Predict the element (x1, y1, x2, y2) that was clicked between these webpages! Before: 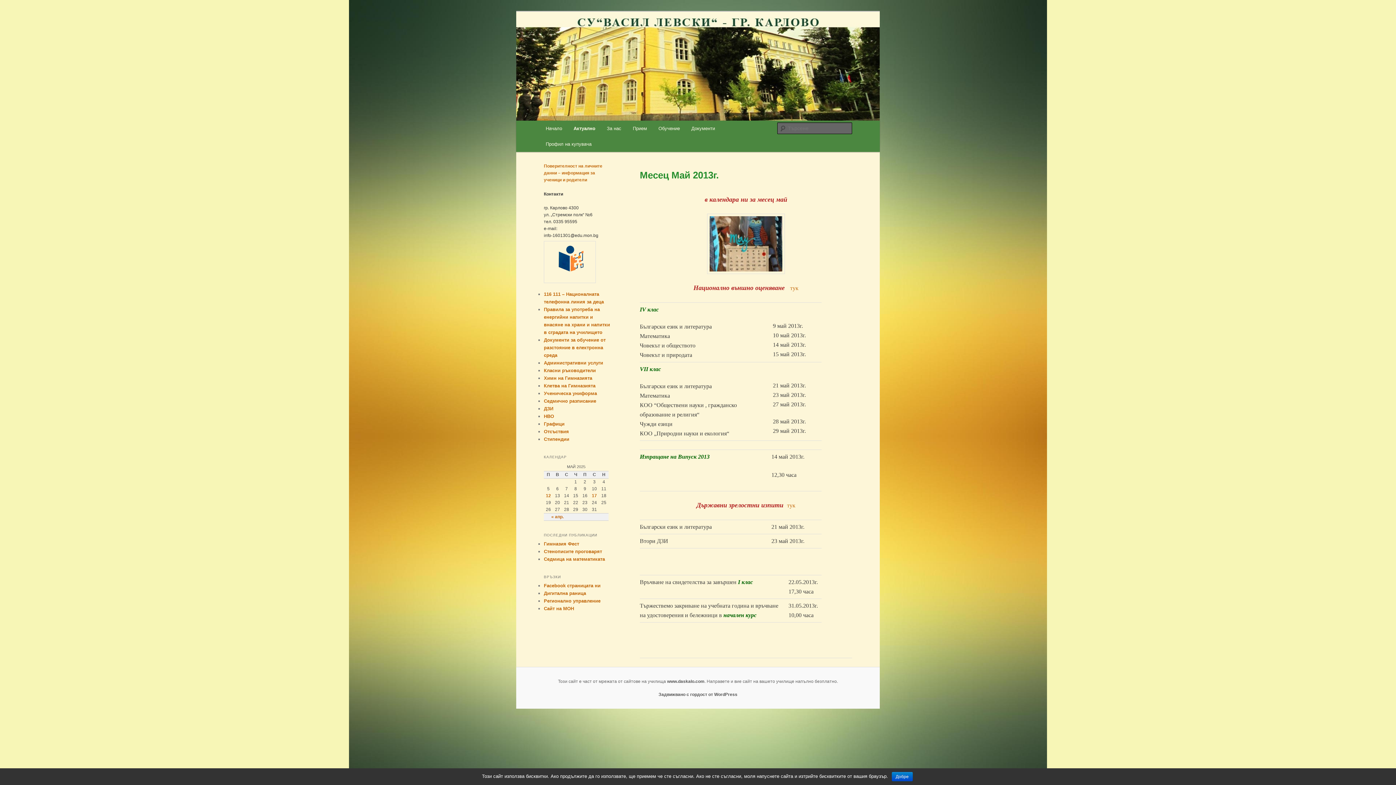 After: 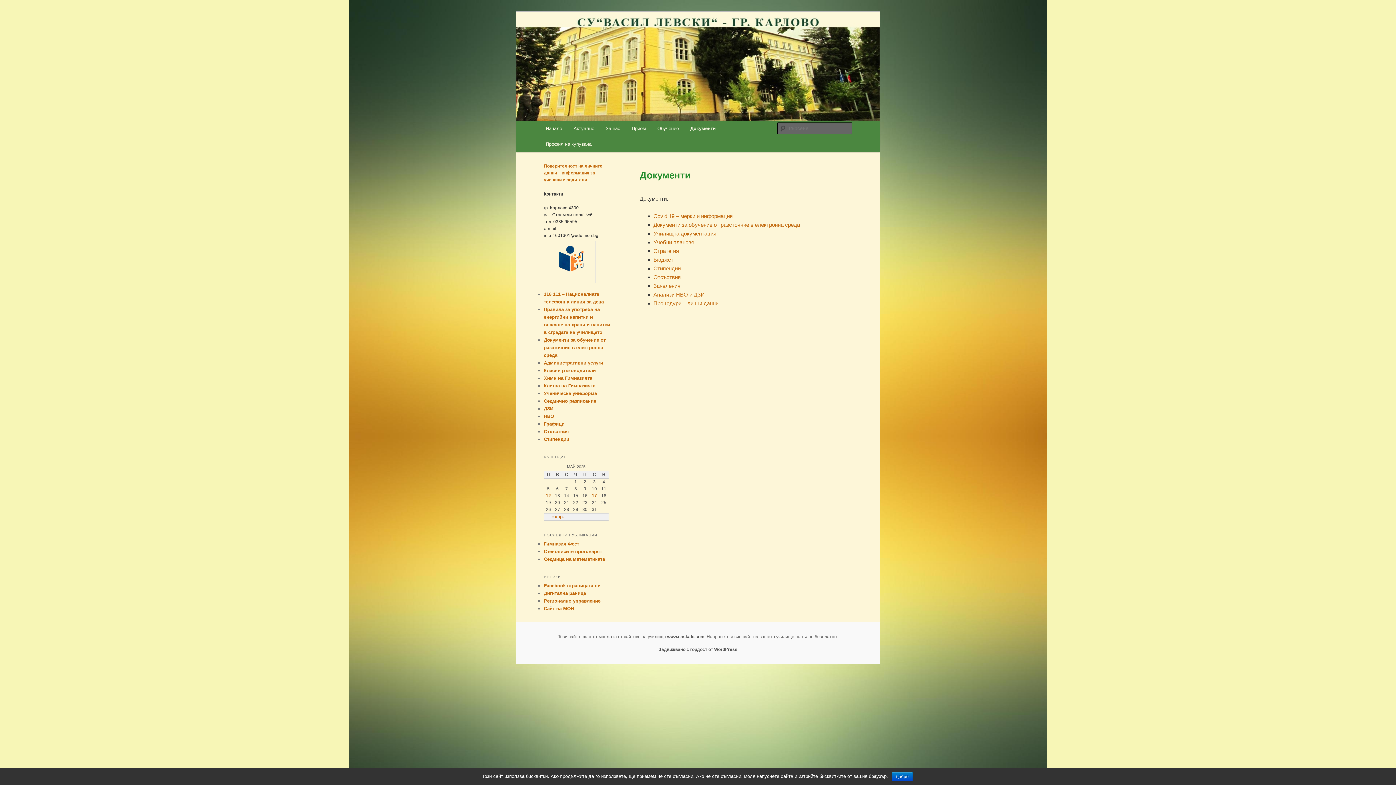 Action: label: Документи bbox: (685, 120, 720, 136)